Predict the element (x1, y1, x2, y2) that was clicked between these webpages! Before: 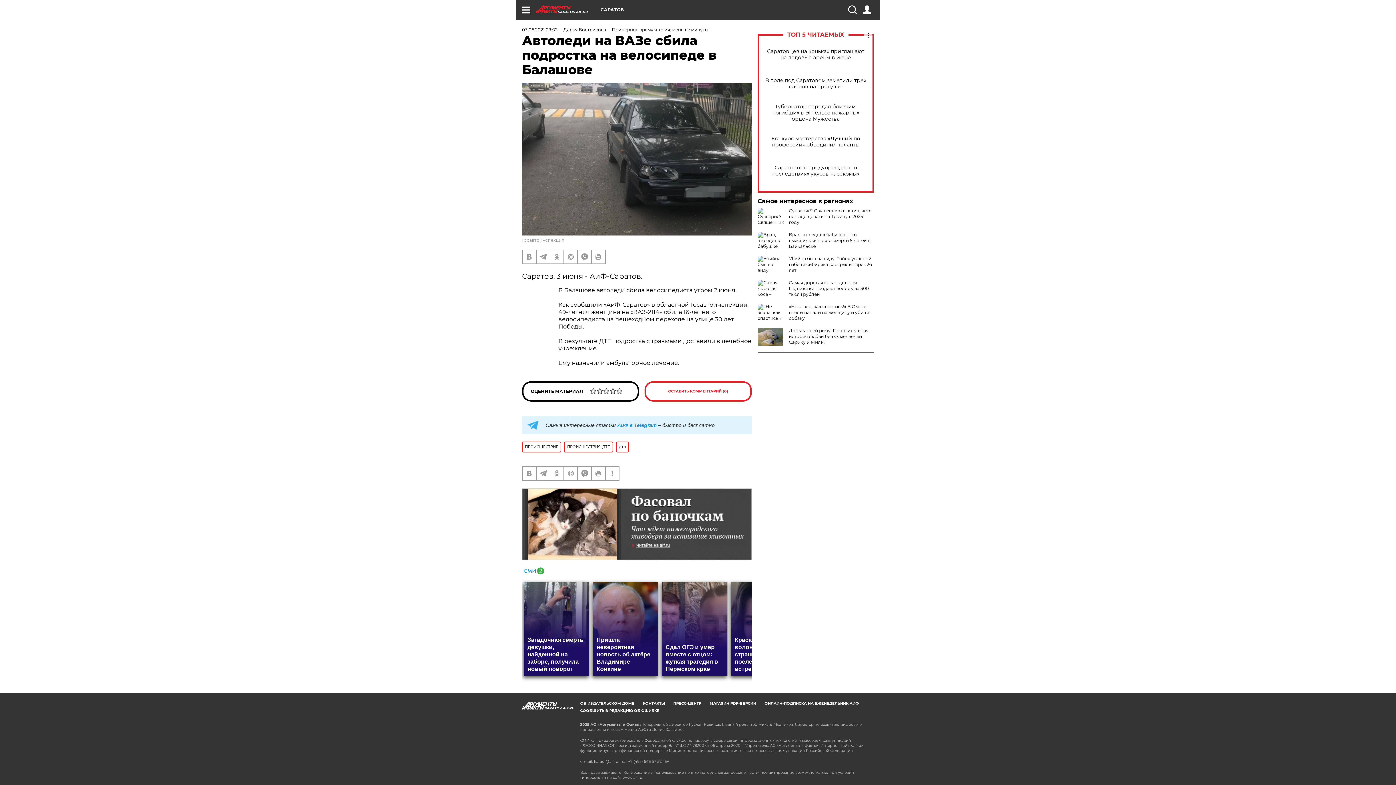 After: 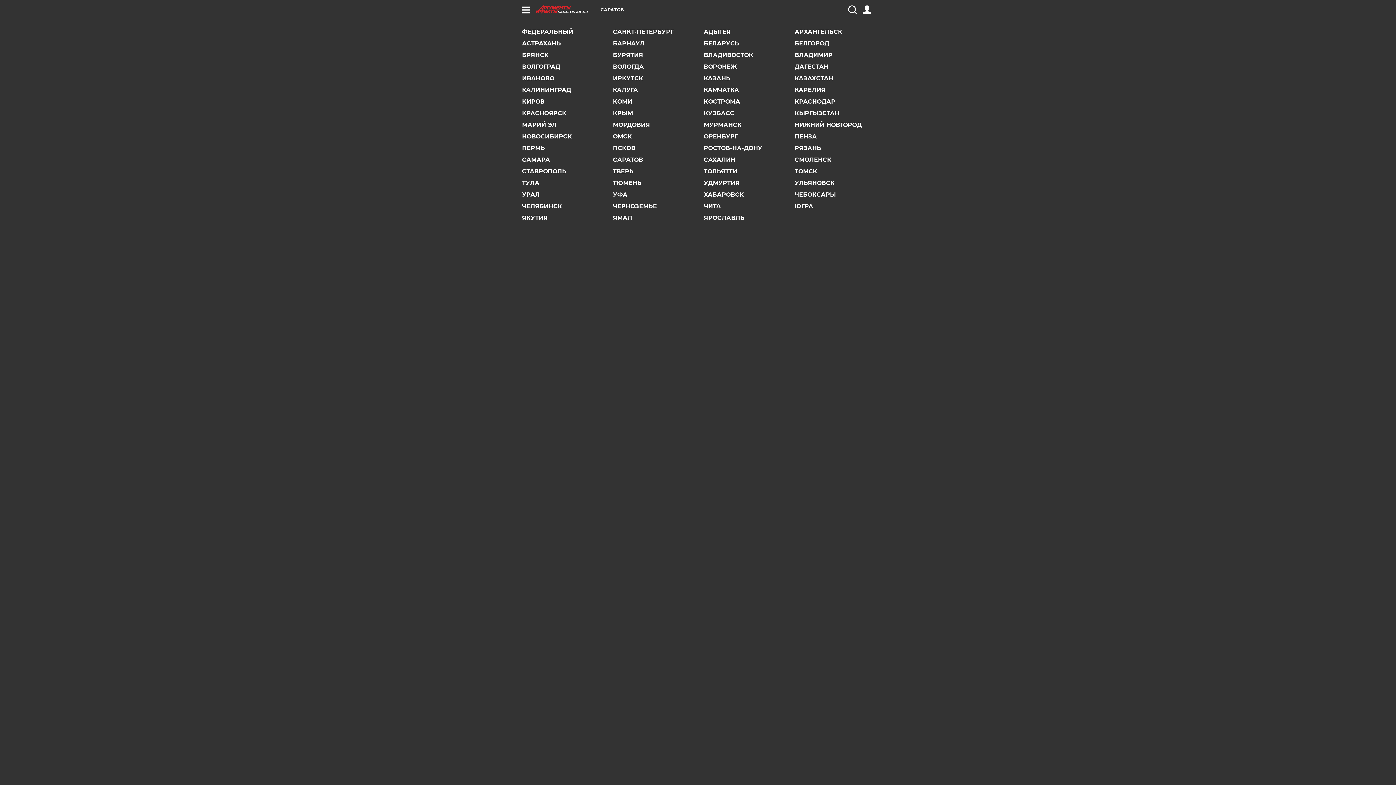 Action: bbox: (600, 7, 624, 12) label: САРАТОВ